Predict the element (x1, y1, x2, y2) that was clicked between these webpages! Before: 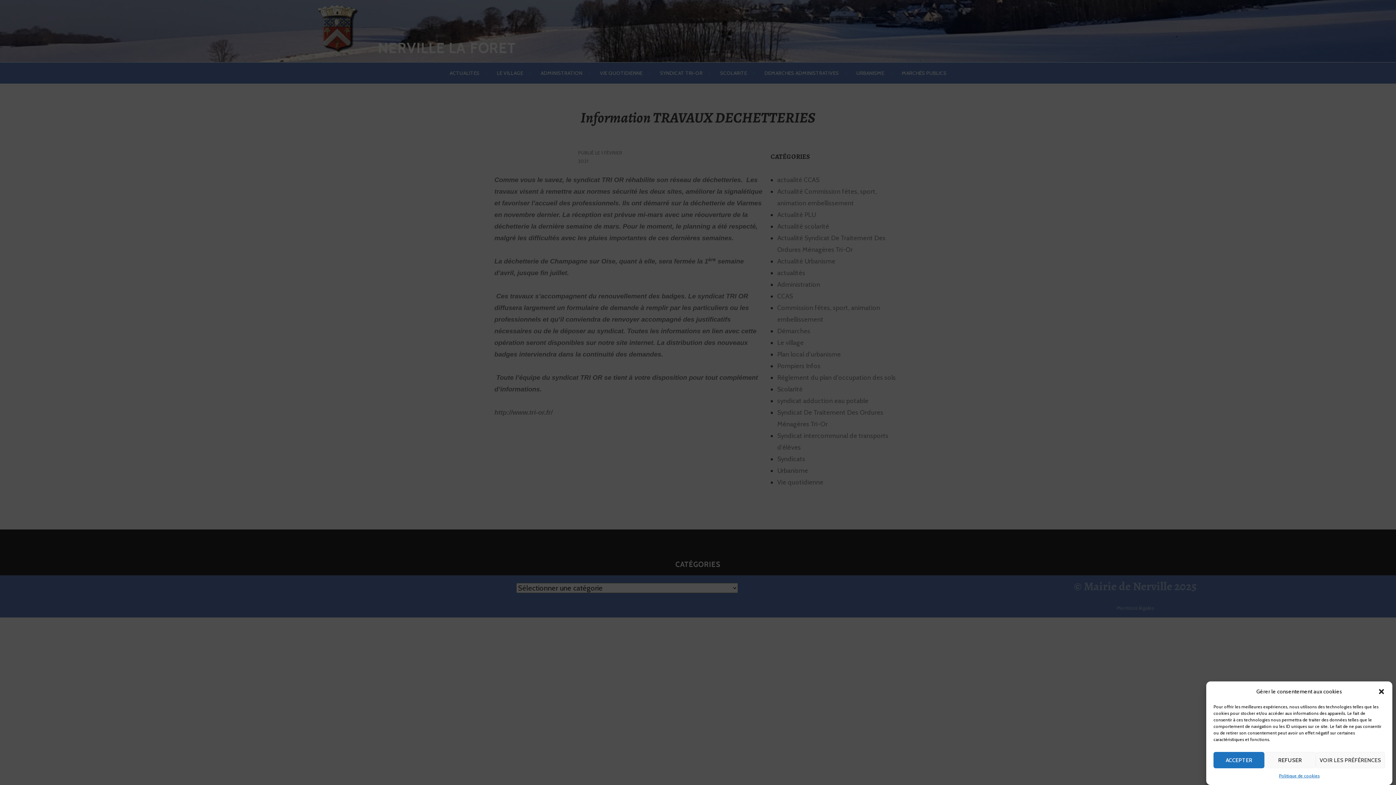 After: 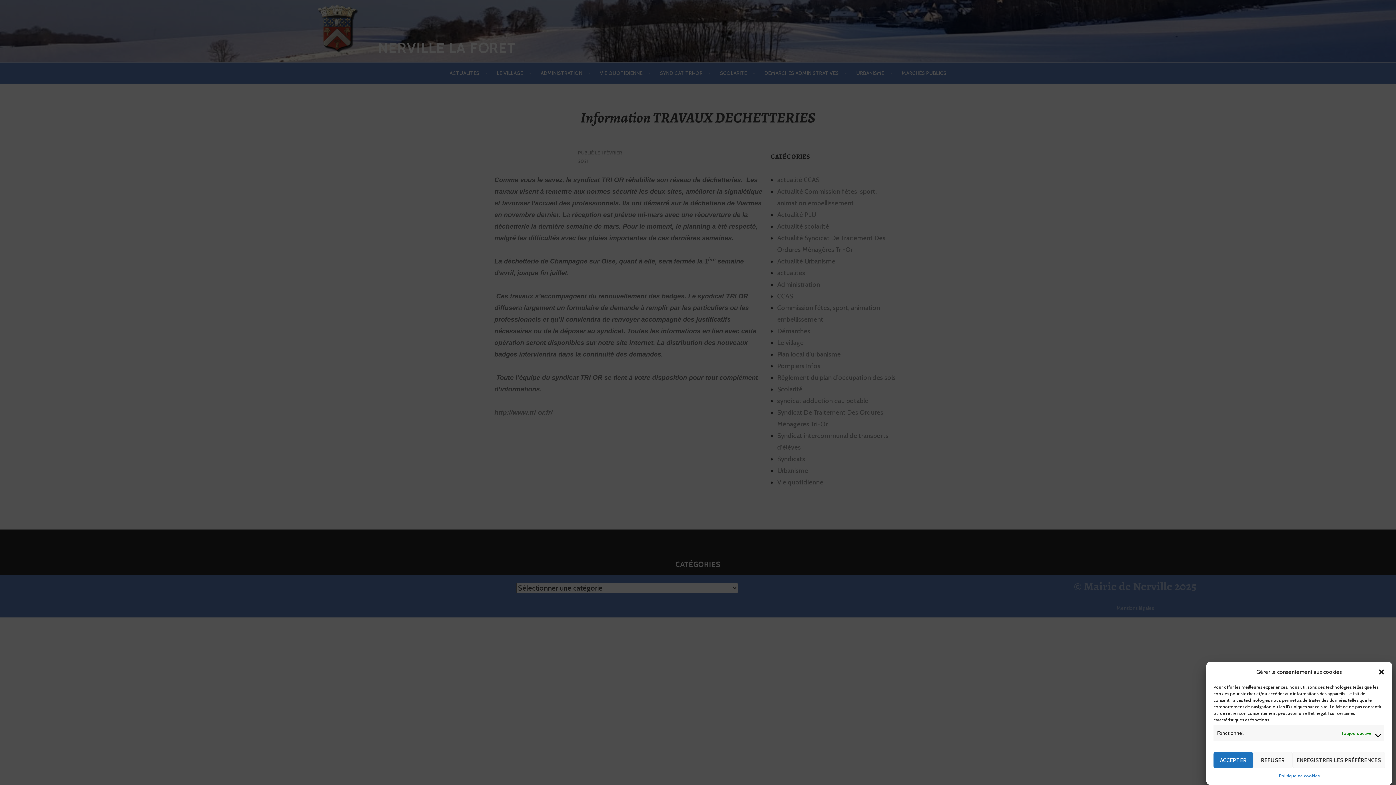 Action: bbox: (1315, 752, 1385, 768) label: VOIR LES PRÉFÉRENCES